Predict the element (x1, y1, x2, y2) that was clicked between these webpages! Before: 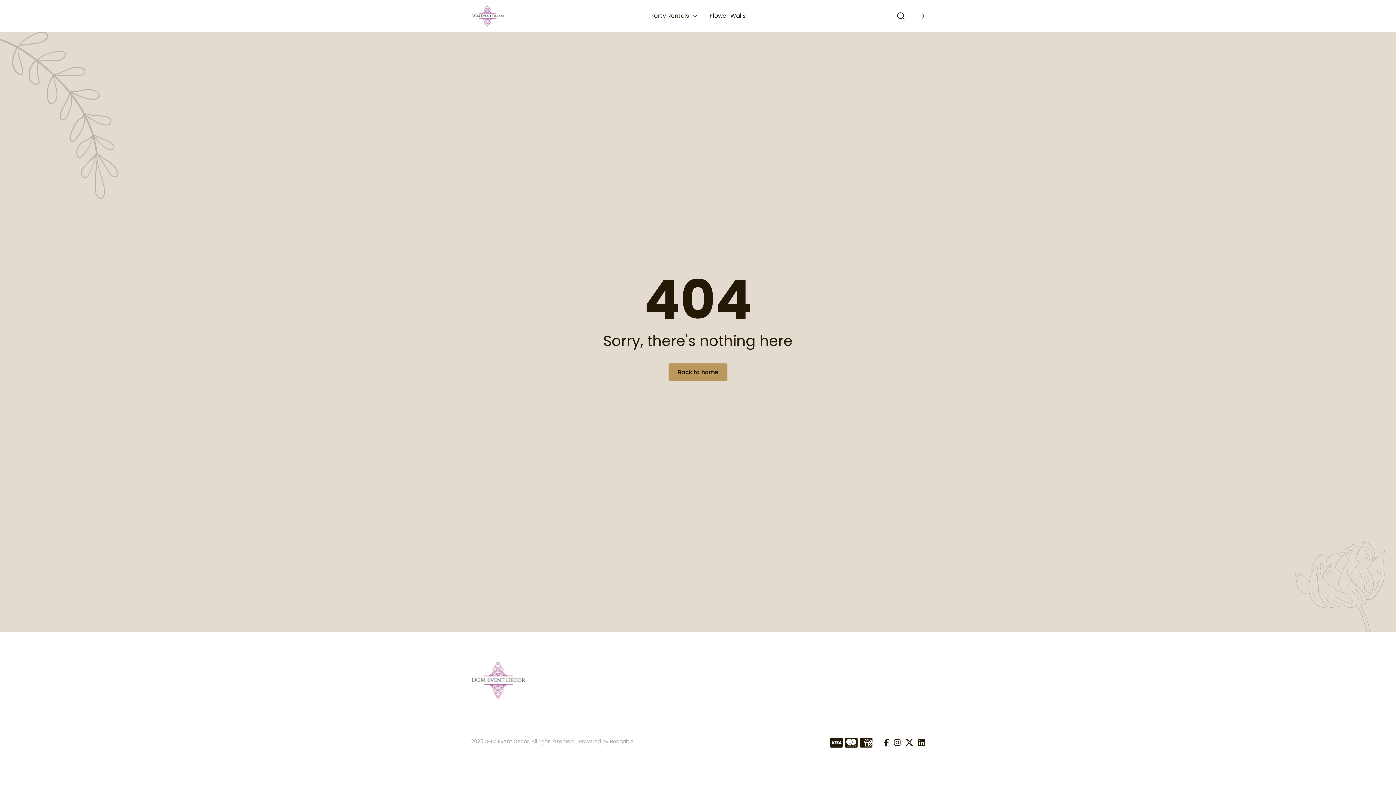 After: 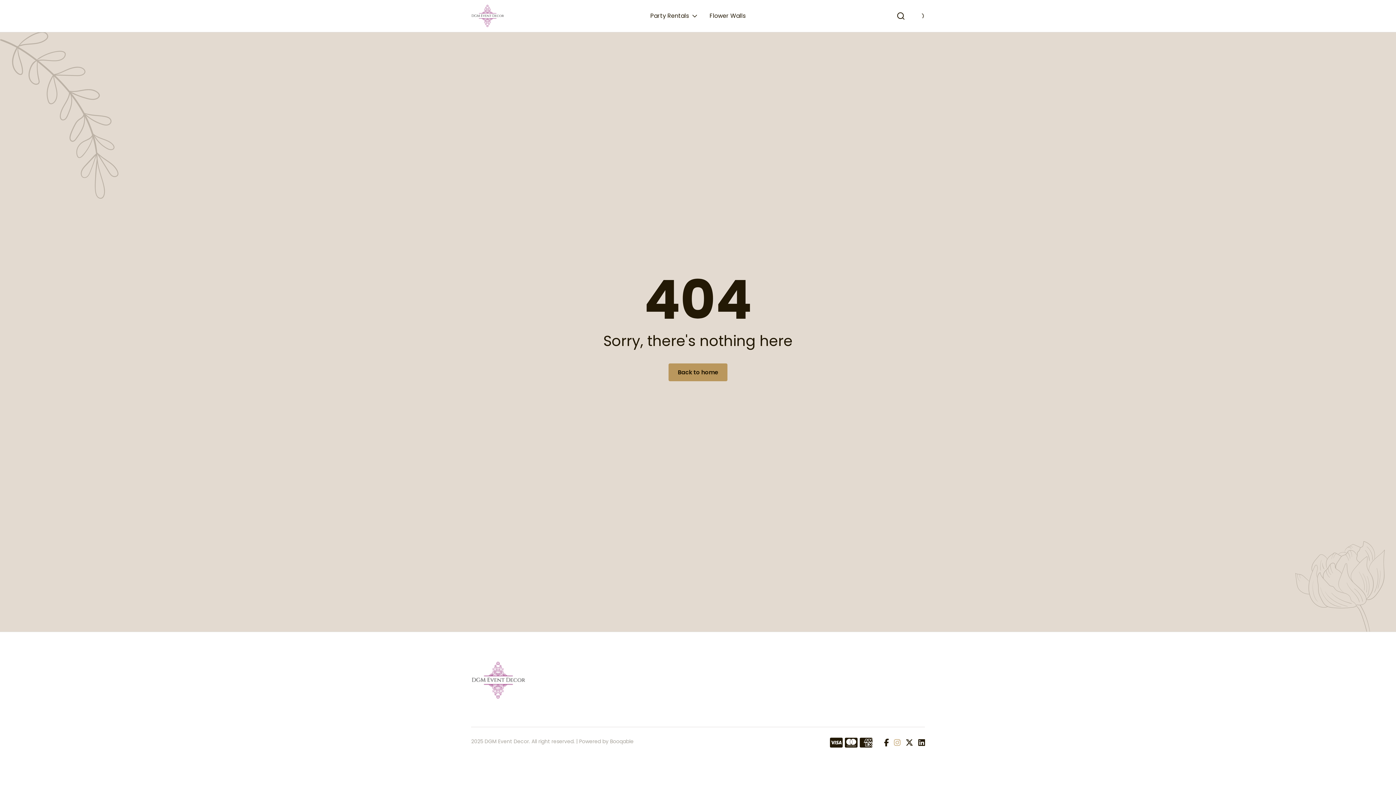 Action: bbox: (894, 737, 900, 748)